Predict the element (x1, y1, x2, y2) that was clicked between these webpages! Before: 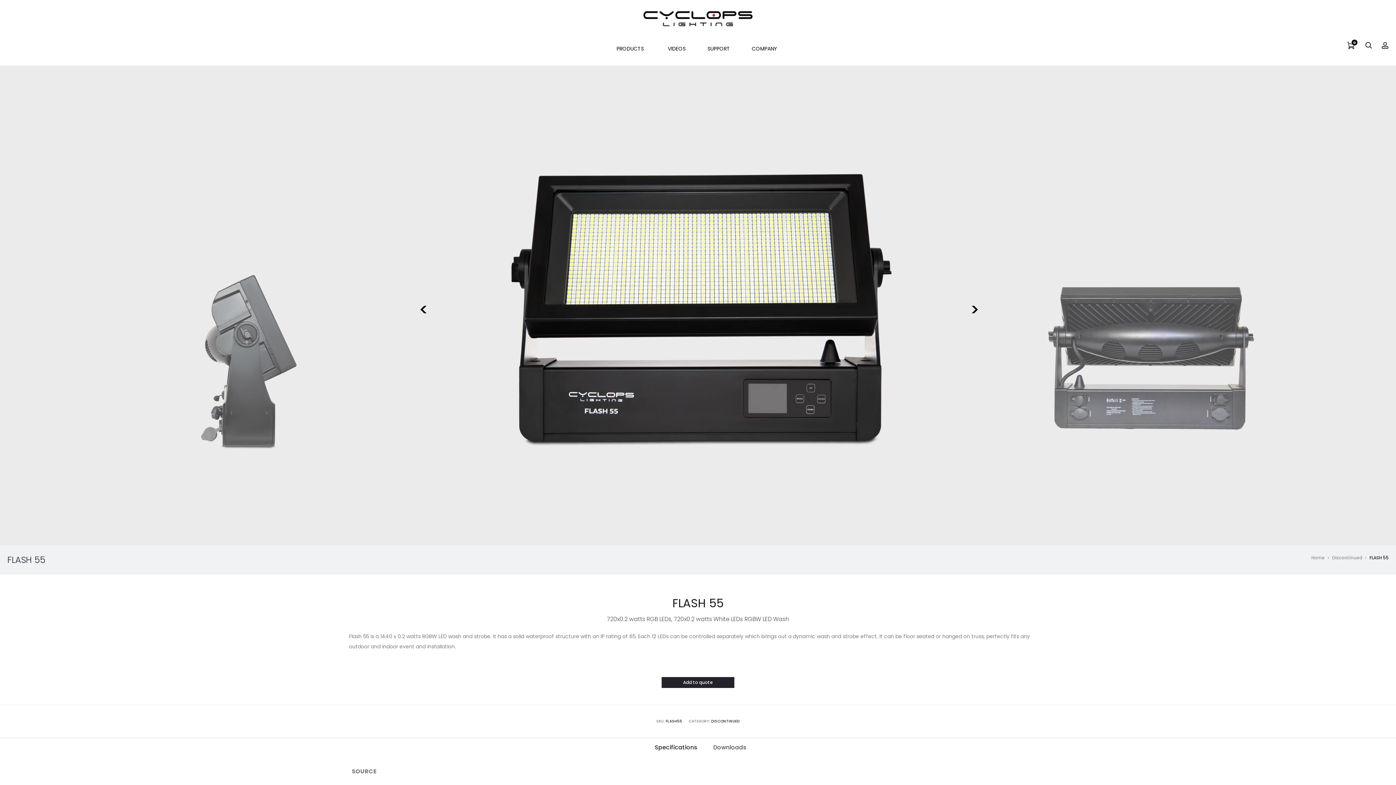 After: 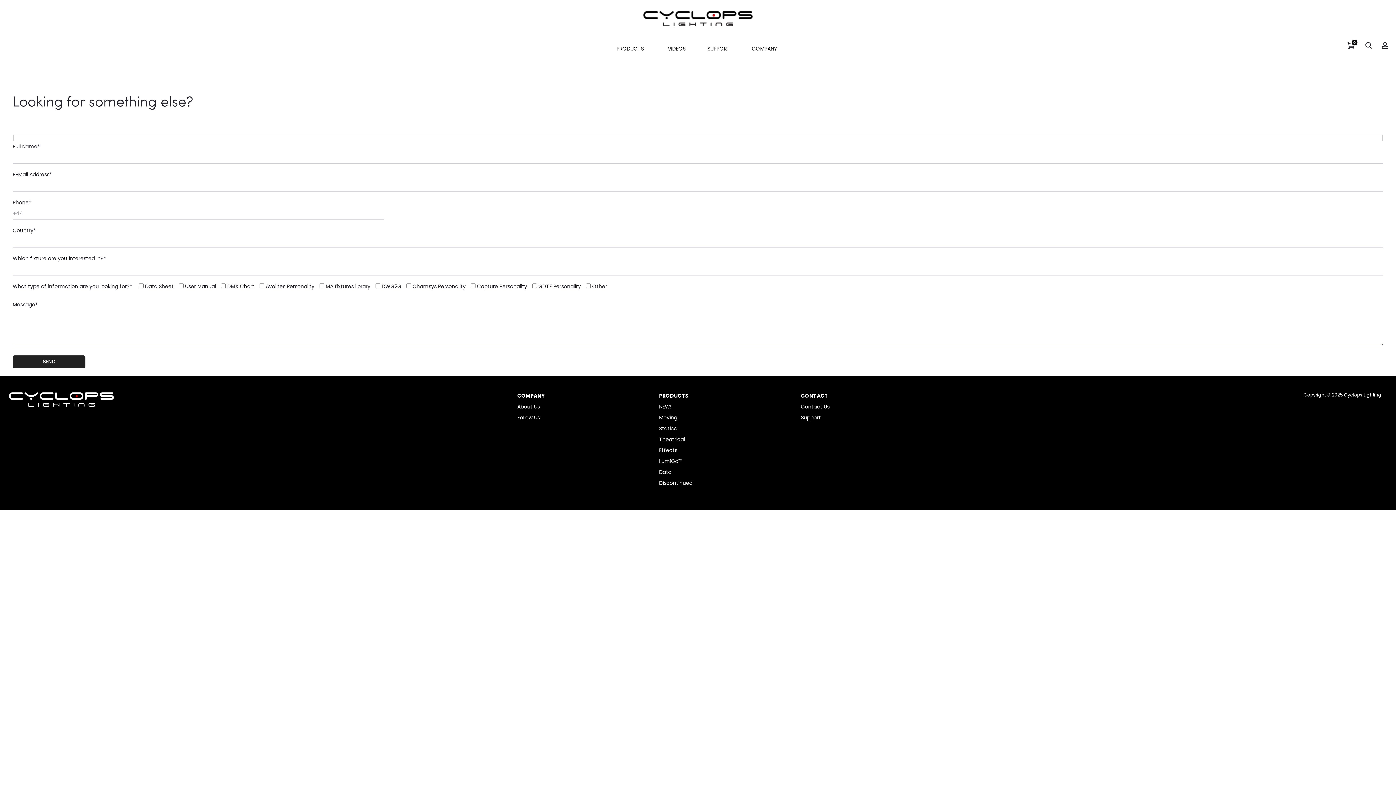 Action: bbox: (707, 41, 730, 56) label: SUPPORT